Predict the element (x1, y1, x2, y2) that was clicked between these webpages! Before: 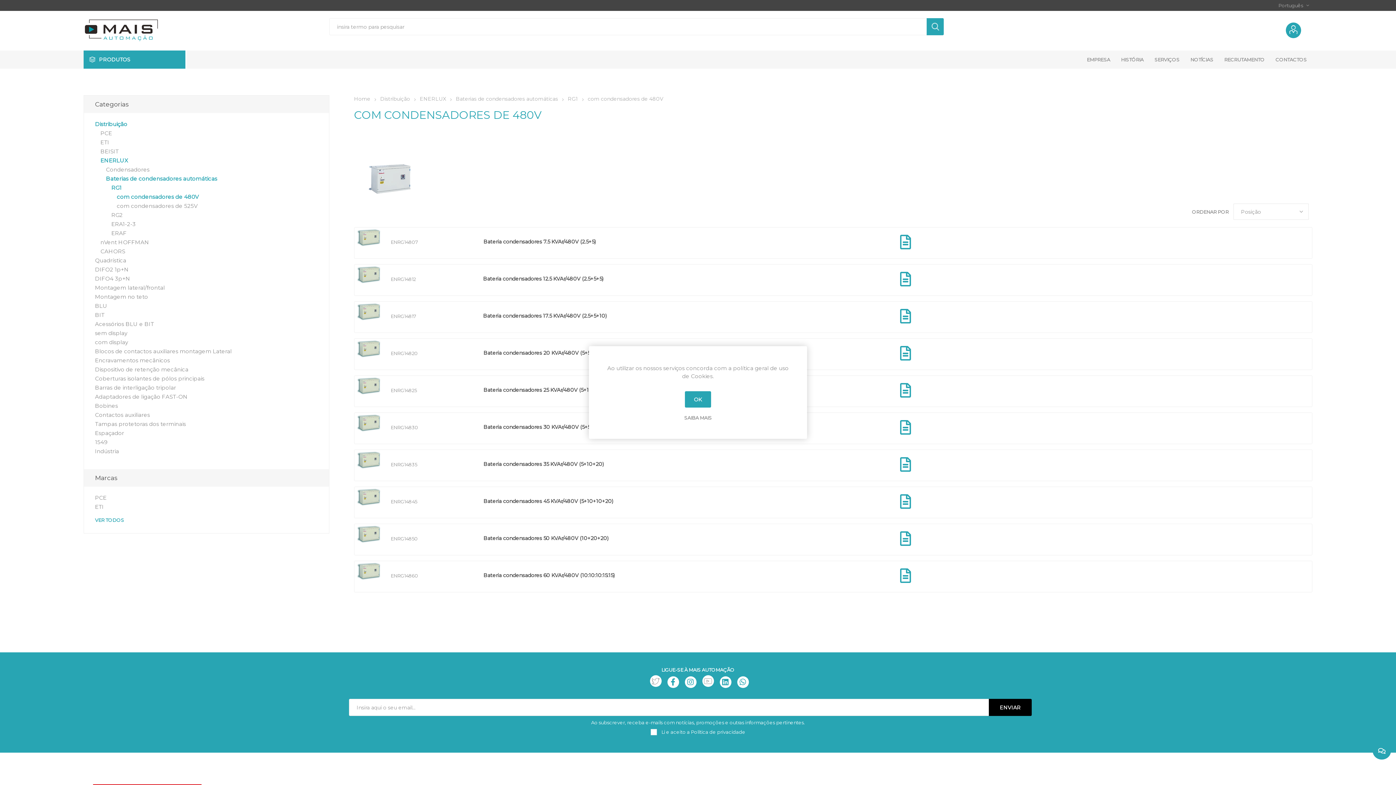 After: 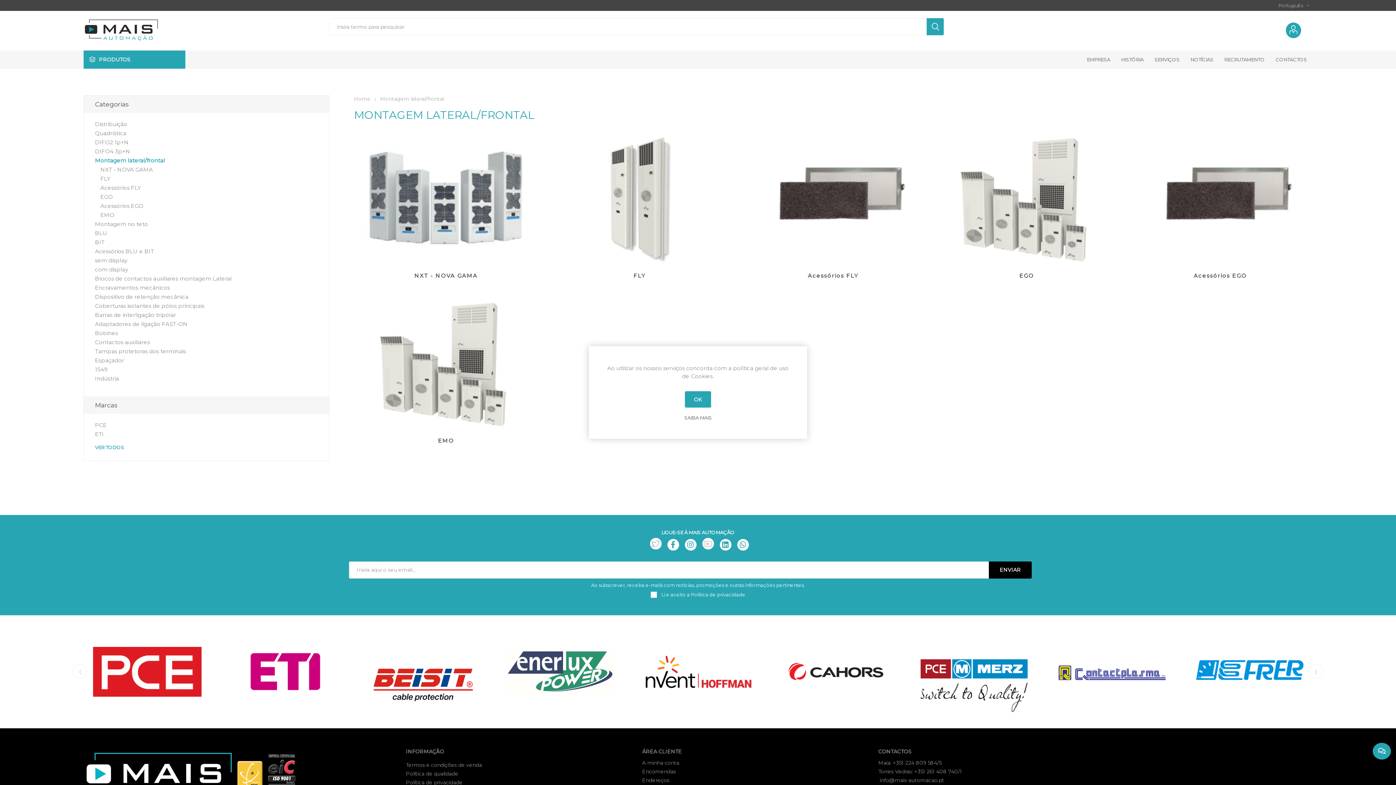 Action: bbox: (95, 283, 164, 292) label: Montagem lateral/frontal